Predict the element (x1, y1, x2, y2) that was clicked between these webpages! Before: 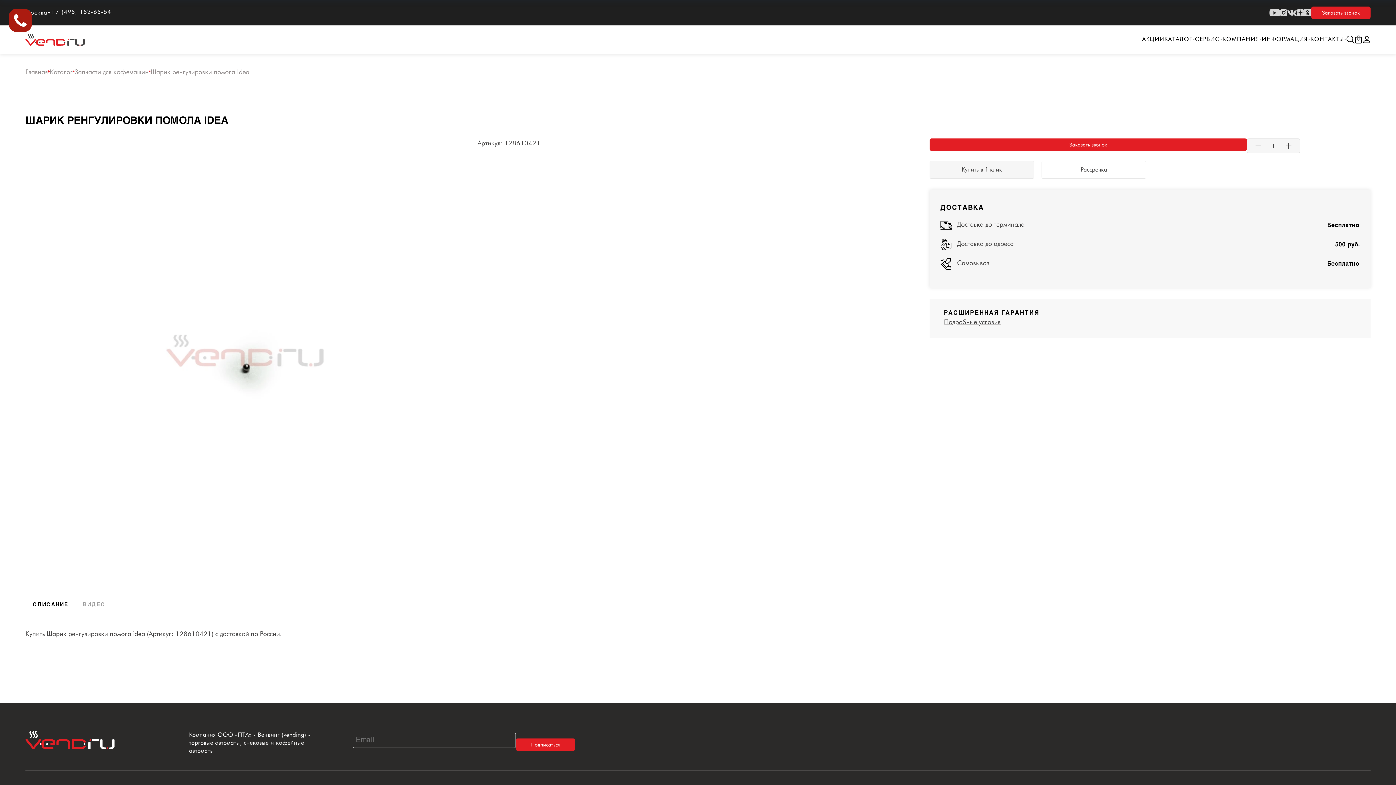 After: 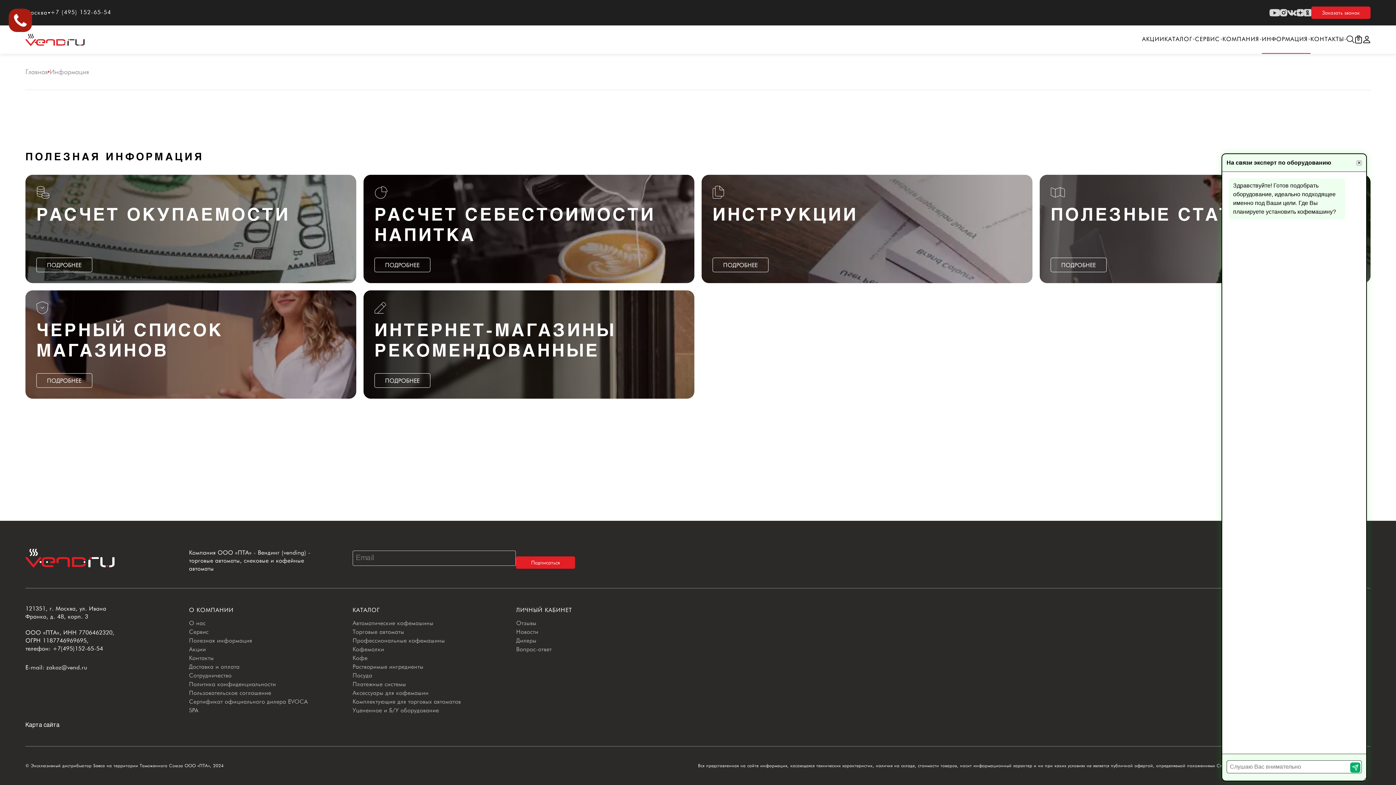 Action: label: ИНФОРМАЦИЯ bbox: (1262, 25, 1310, 53)